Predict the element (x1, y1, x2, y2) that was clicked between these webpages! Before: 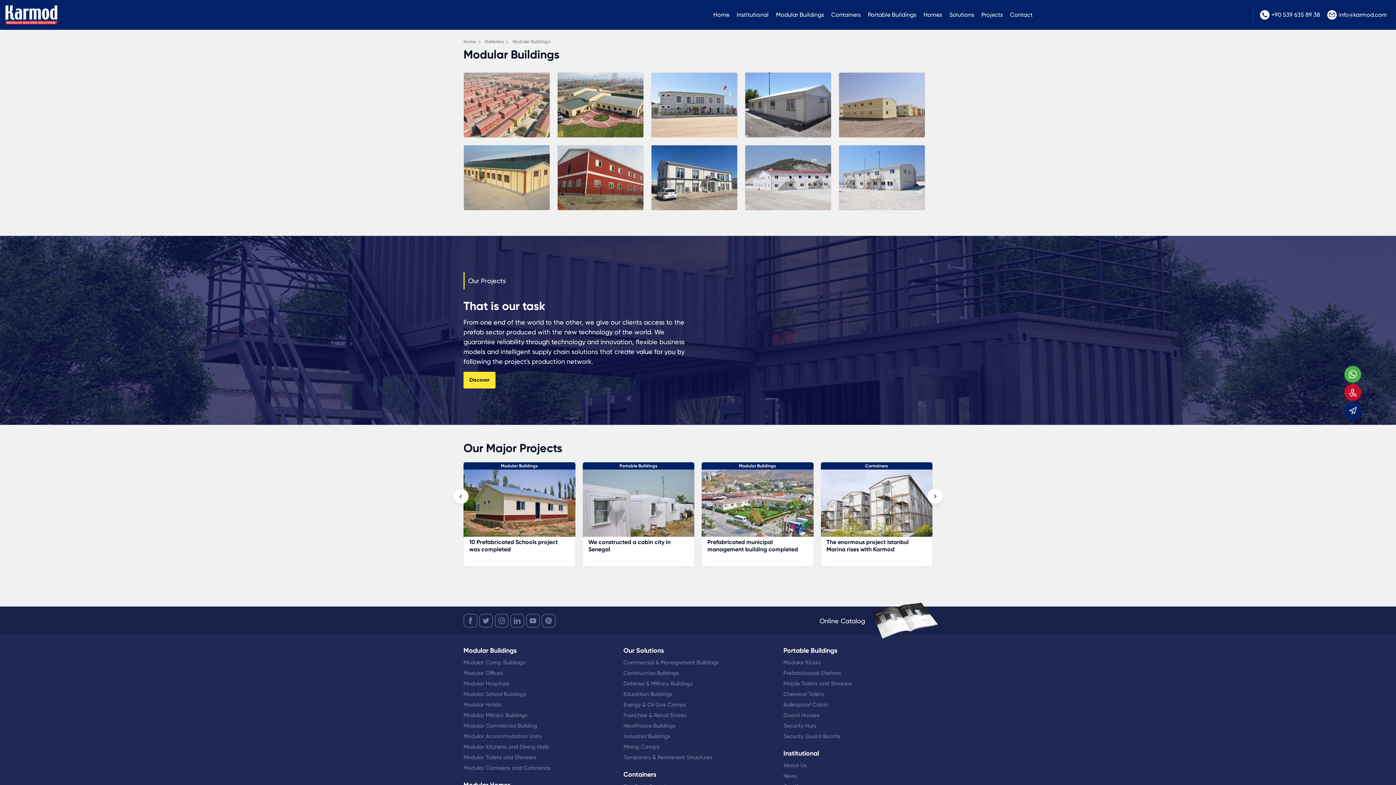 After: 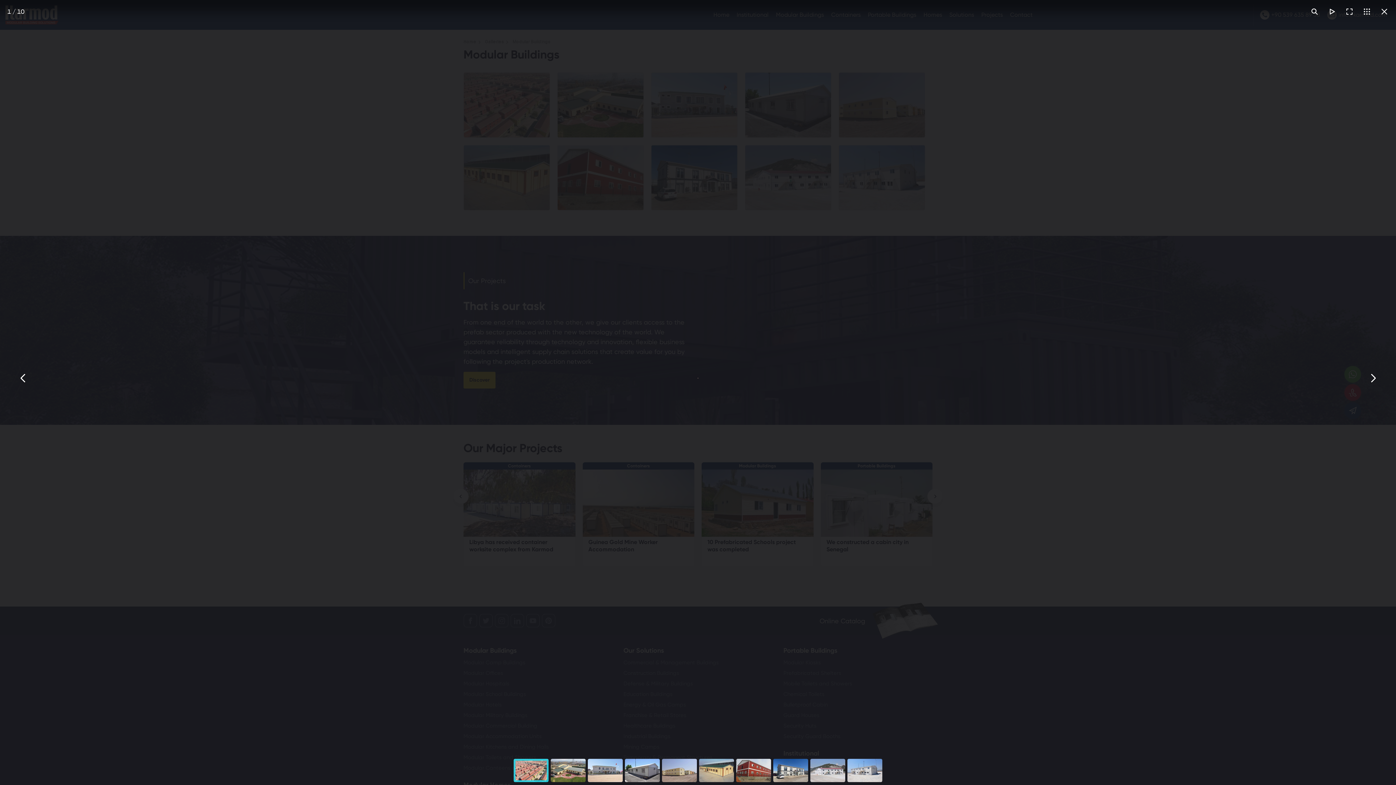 Action: bbox: (463, 72, 550, 137)